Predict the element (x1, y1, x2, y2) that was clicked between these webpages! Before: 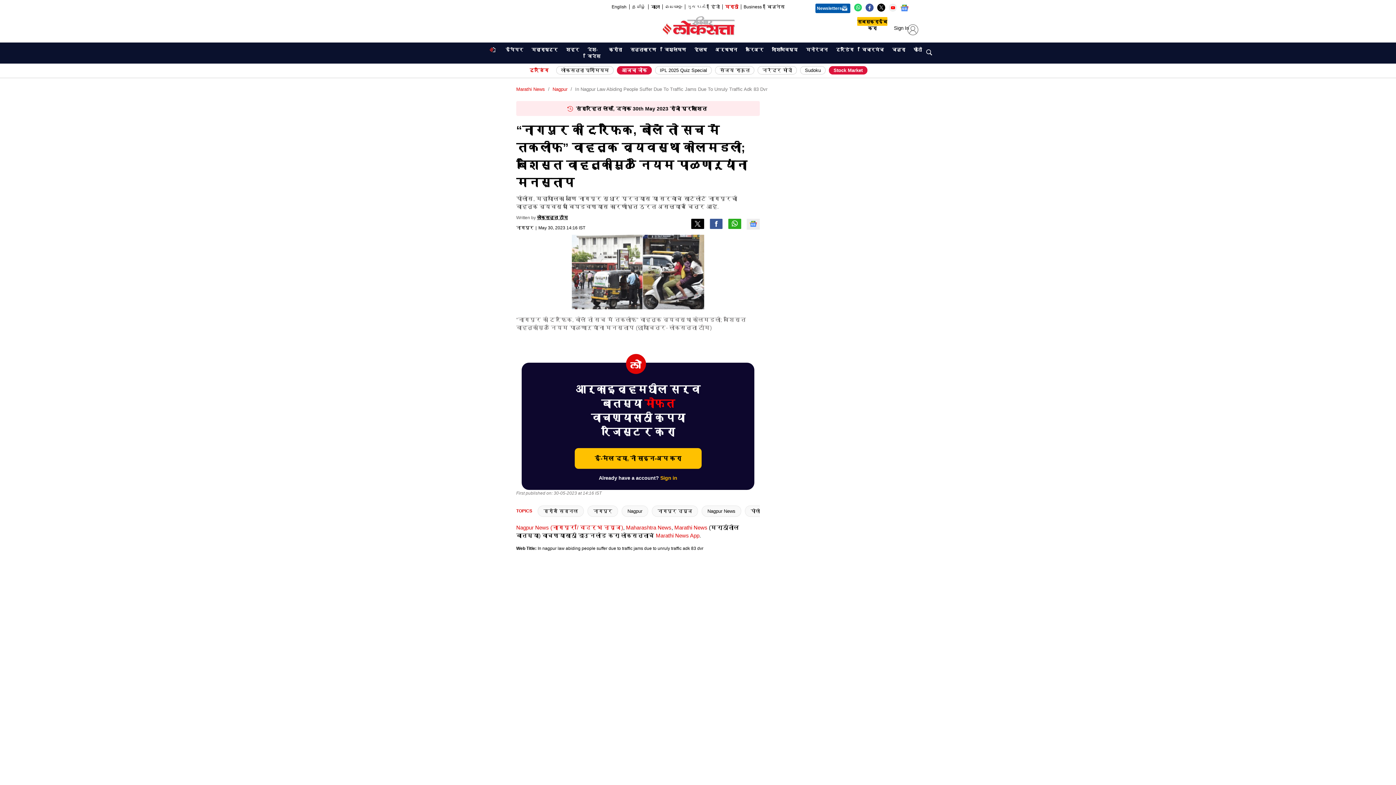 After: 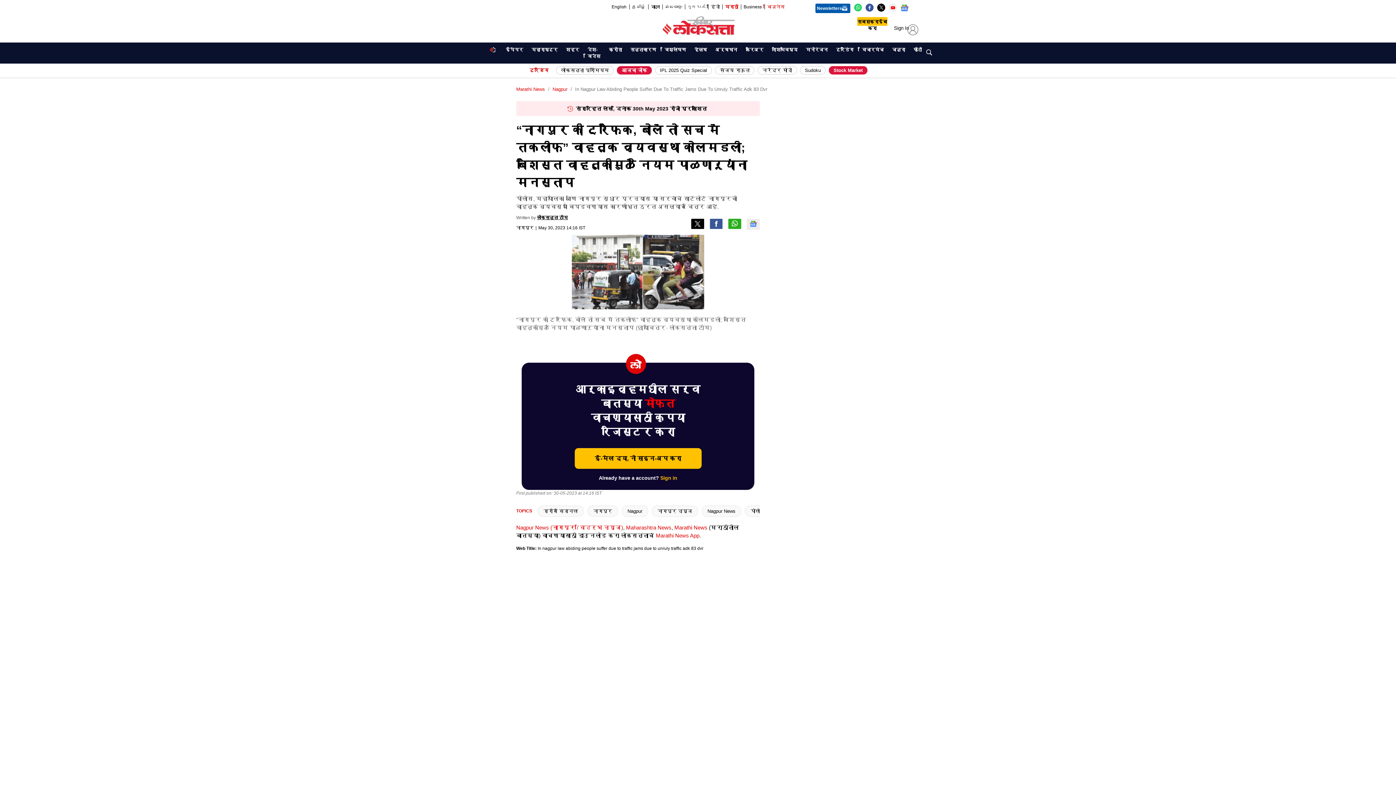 Action: label: बिज़नेस bbox: (762, 3, 784, 10)